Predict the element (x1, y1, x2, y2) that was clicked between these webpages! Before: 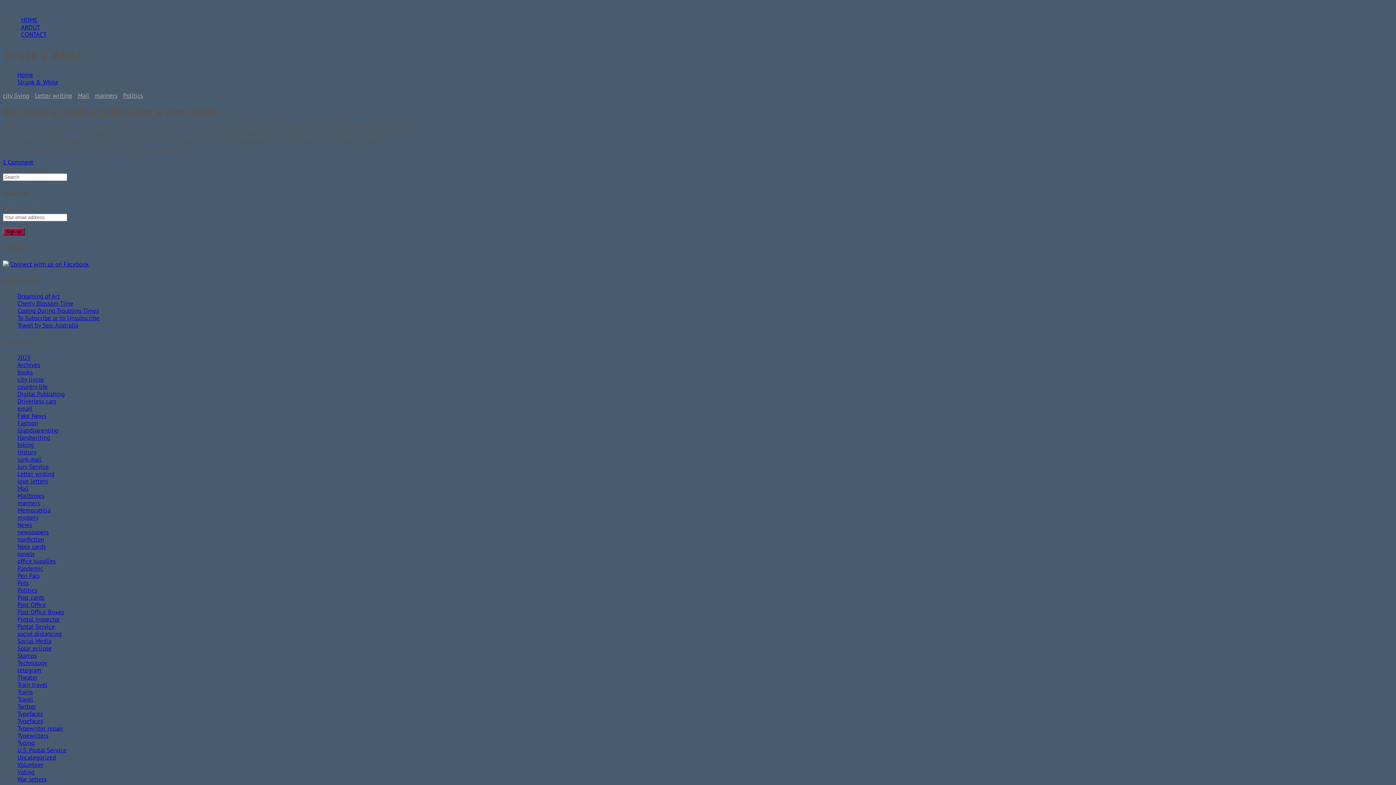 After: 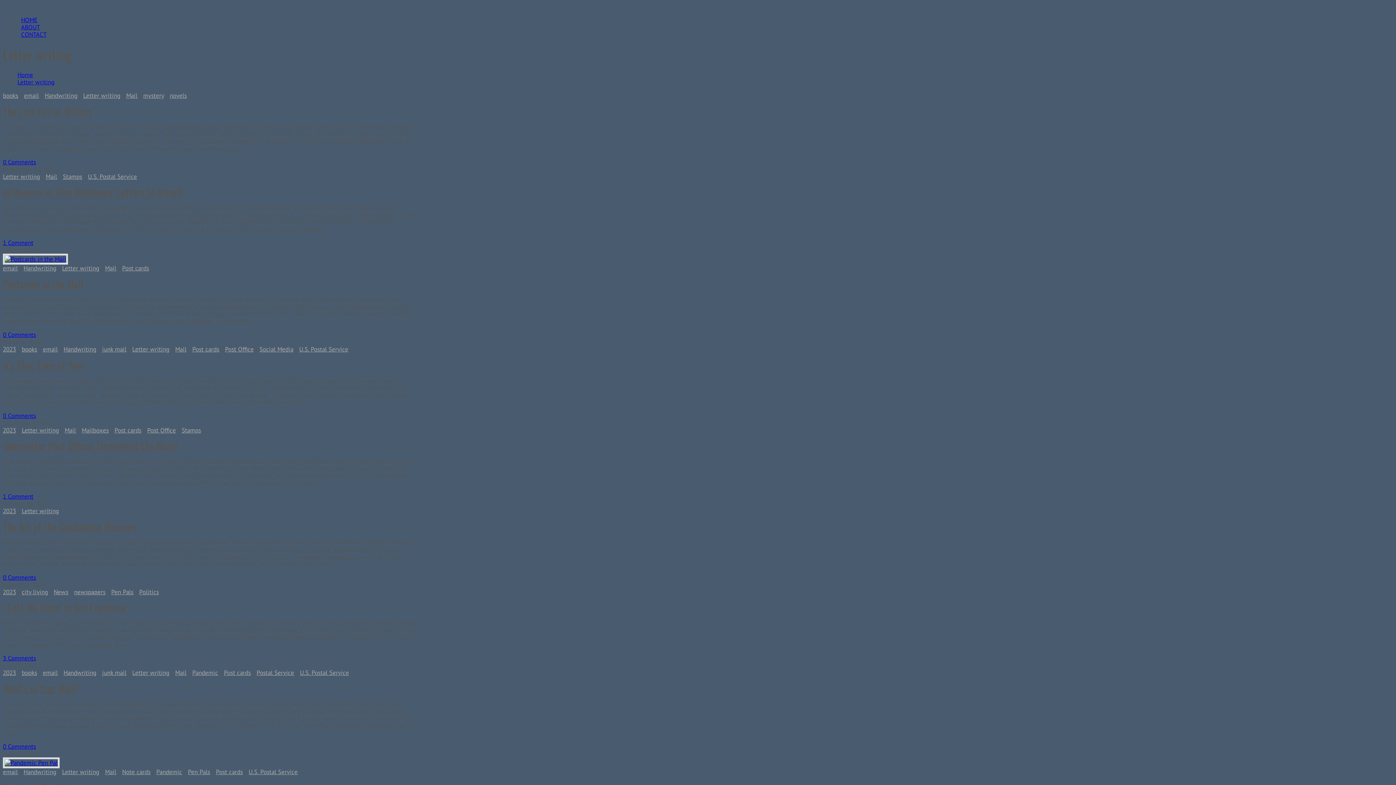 Action: label: Letter writing bbox: (17, 470, 54, 478)